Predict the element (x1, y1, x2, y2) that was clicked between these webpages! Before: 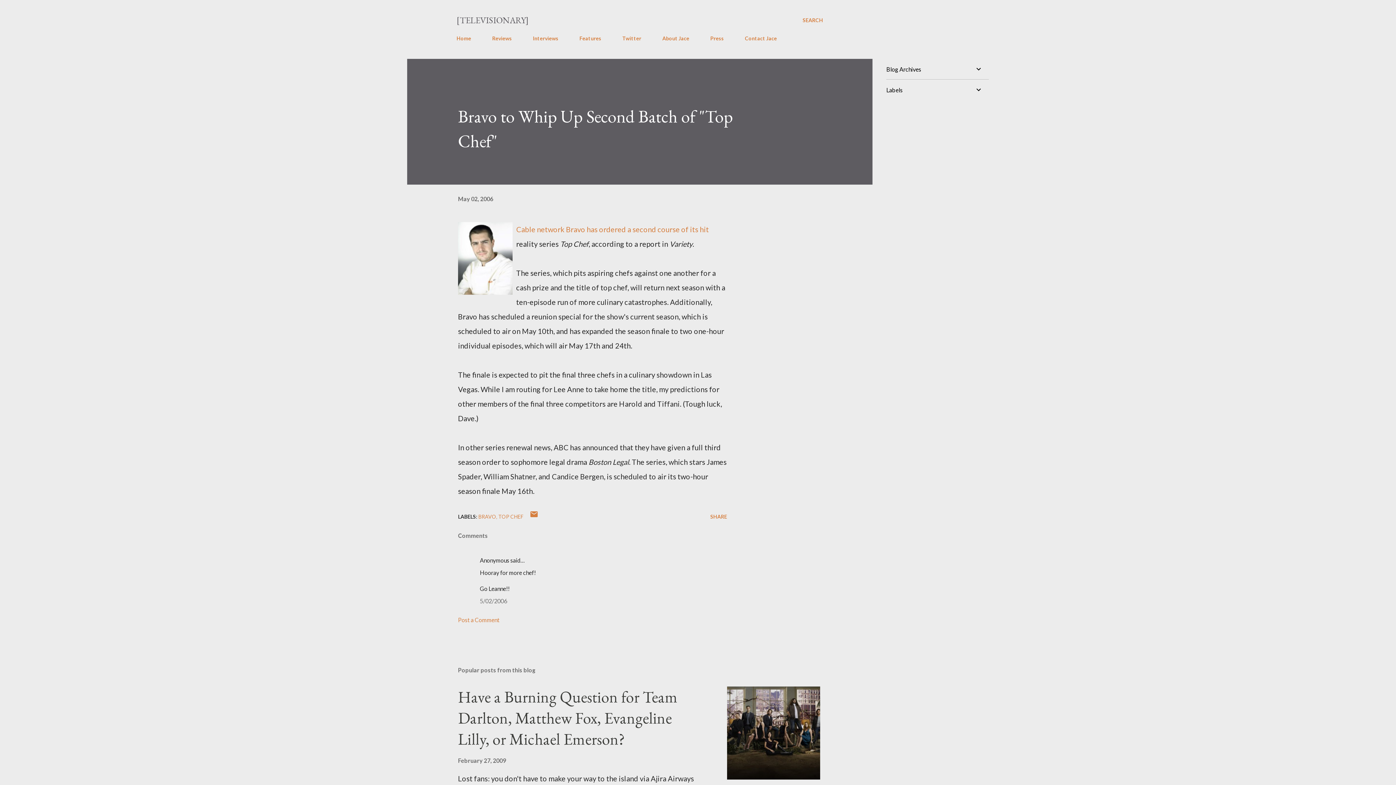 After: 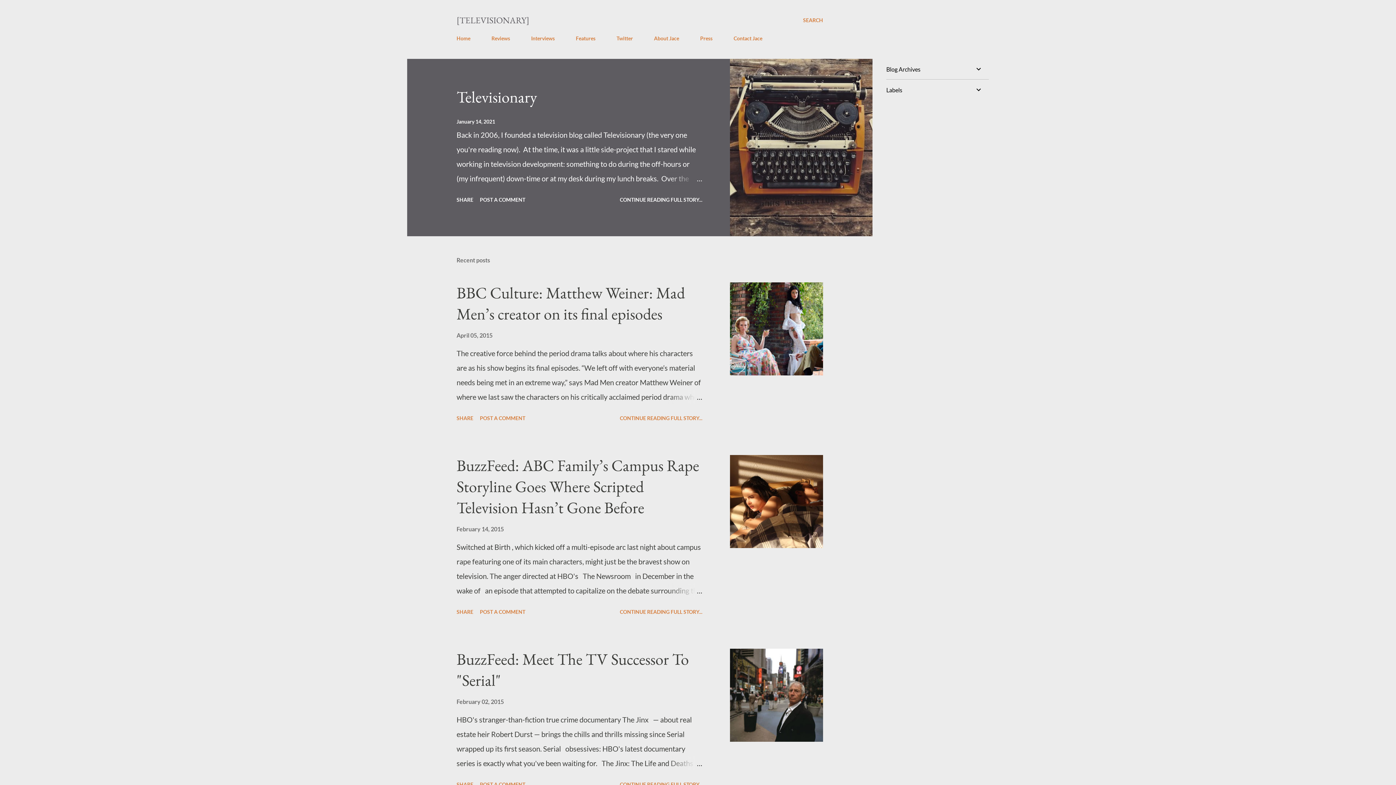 Action: bbox: (456, 14, 529, 25) label: [TELEVISIONARY]